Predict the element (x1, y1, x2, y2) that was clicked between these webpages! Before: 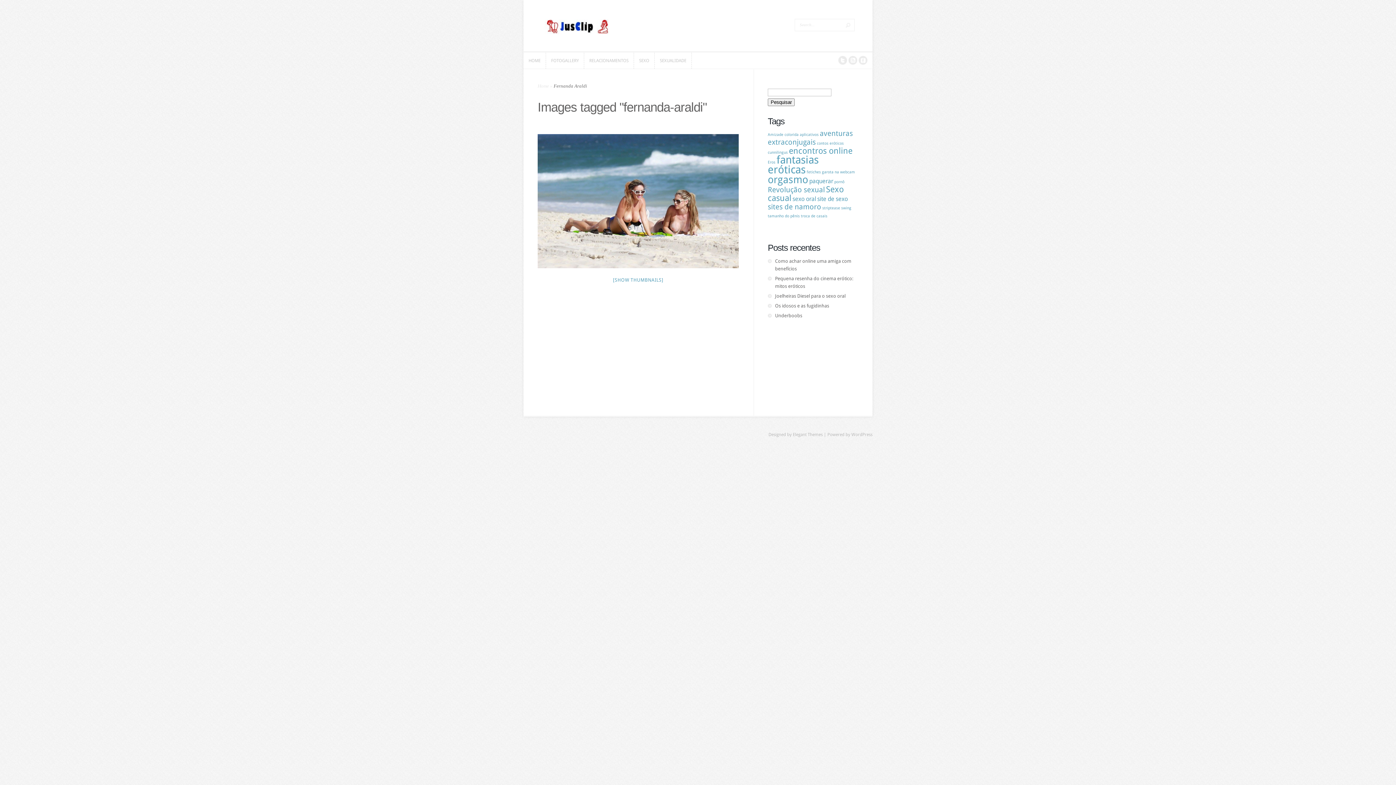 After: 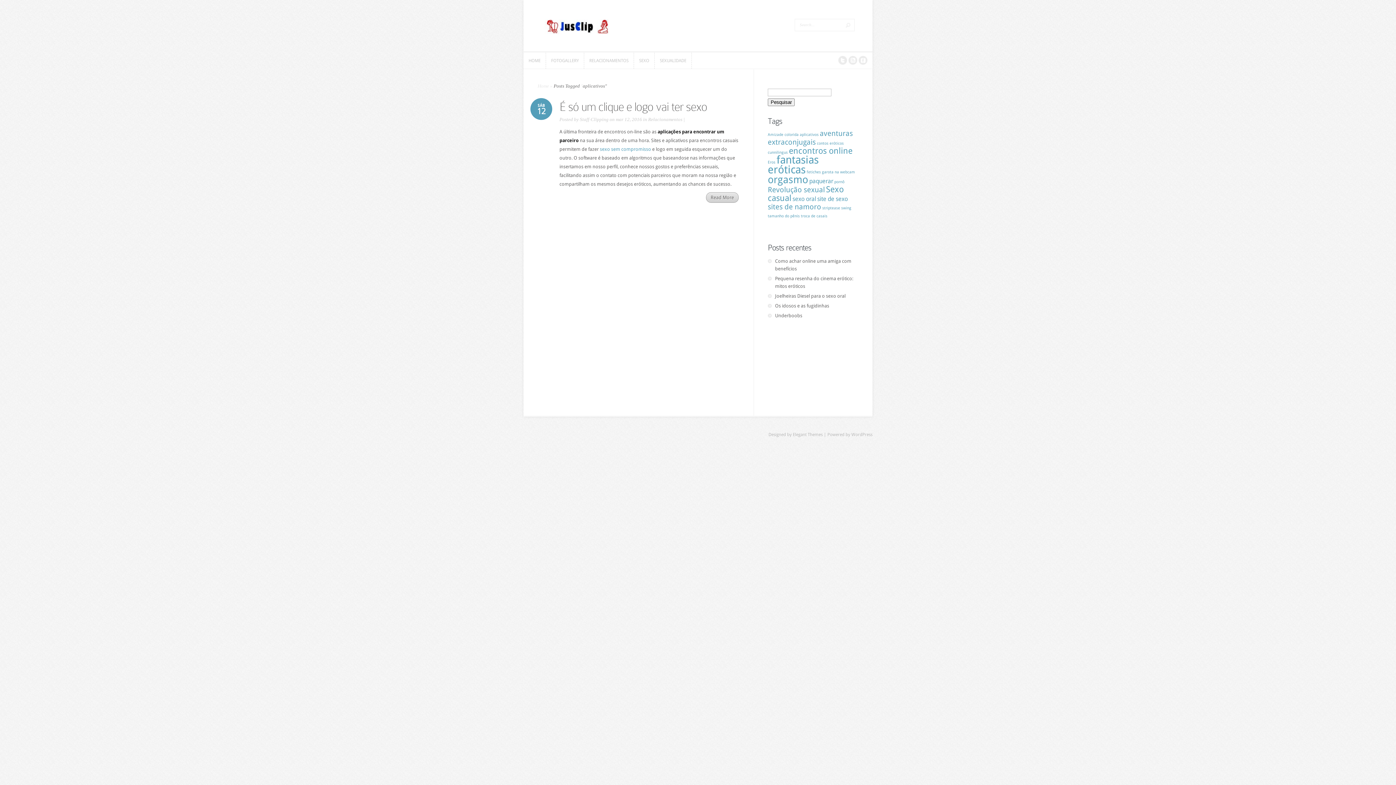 Action: label: aplicativos (1 item) bbox: (800, 132, 818, 137)